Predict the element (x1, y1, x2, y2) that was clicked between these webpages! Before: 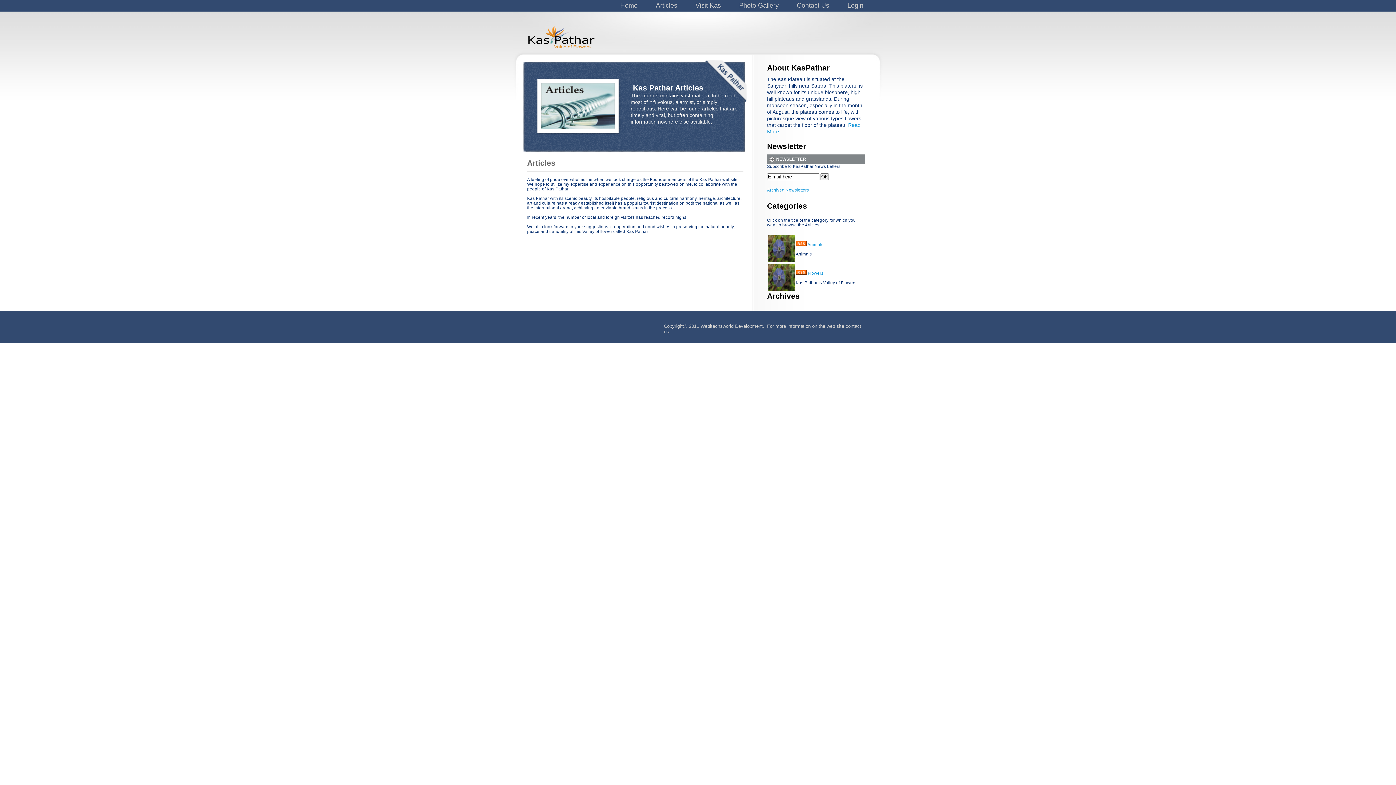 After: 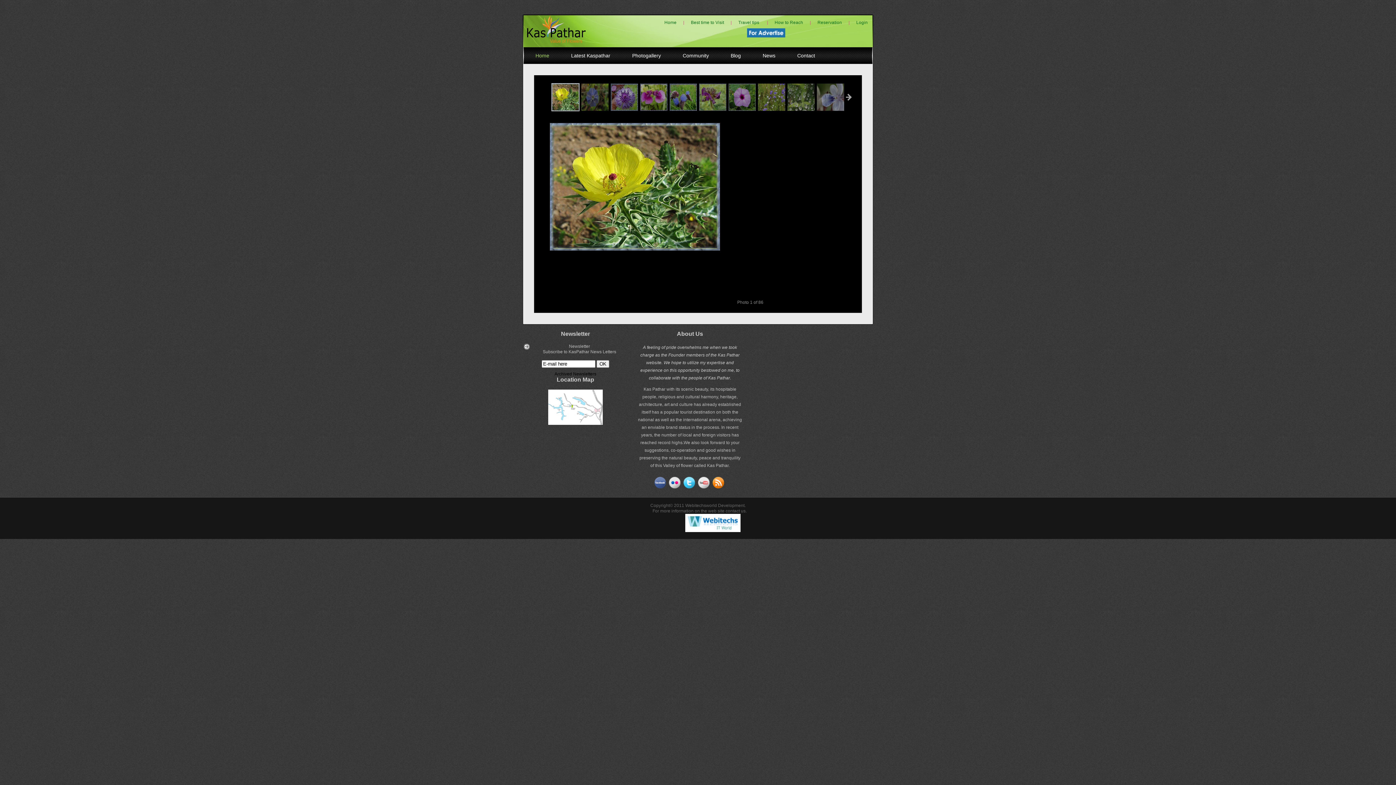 Action: label: Photo Gallery bbox: (730, 0, 788, 12)